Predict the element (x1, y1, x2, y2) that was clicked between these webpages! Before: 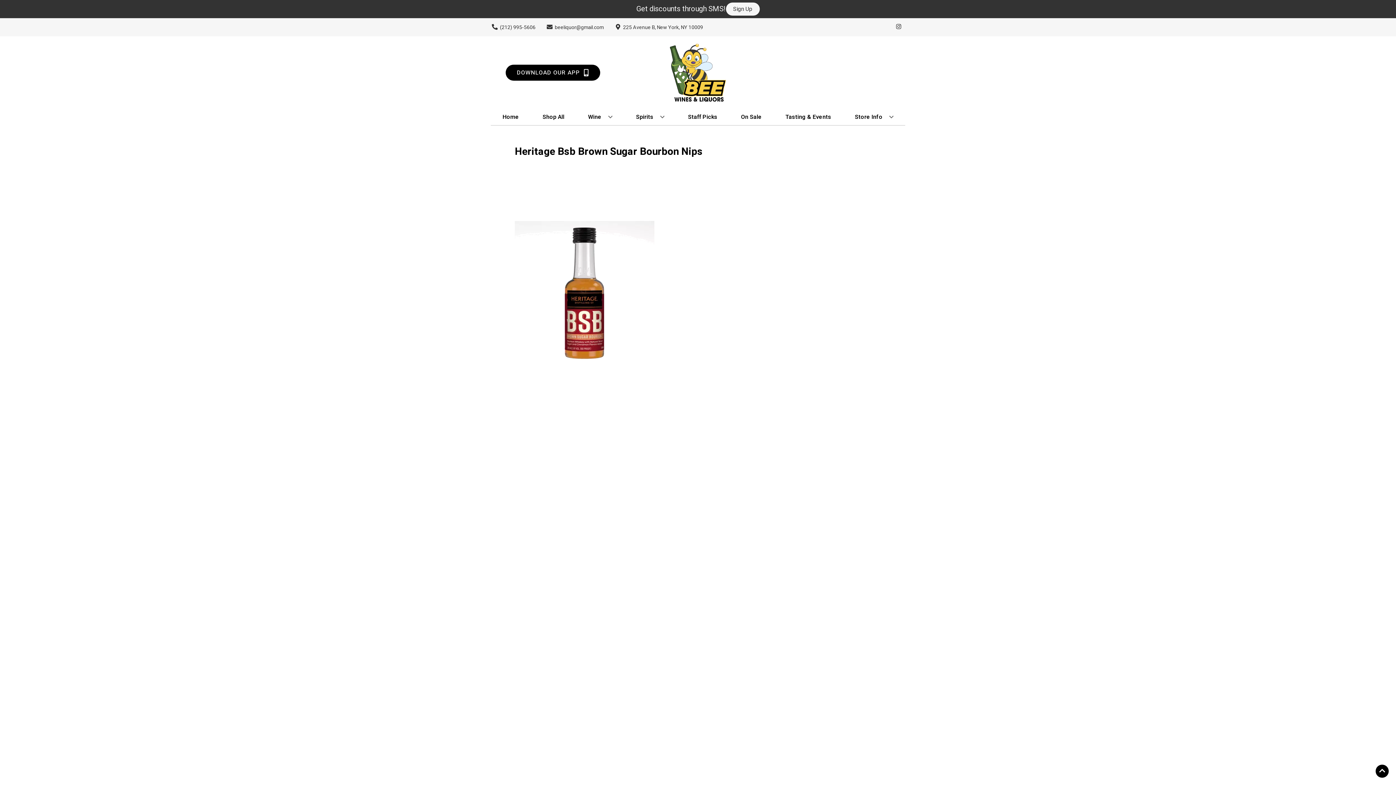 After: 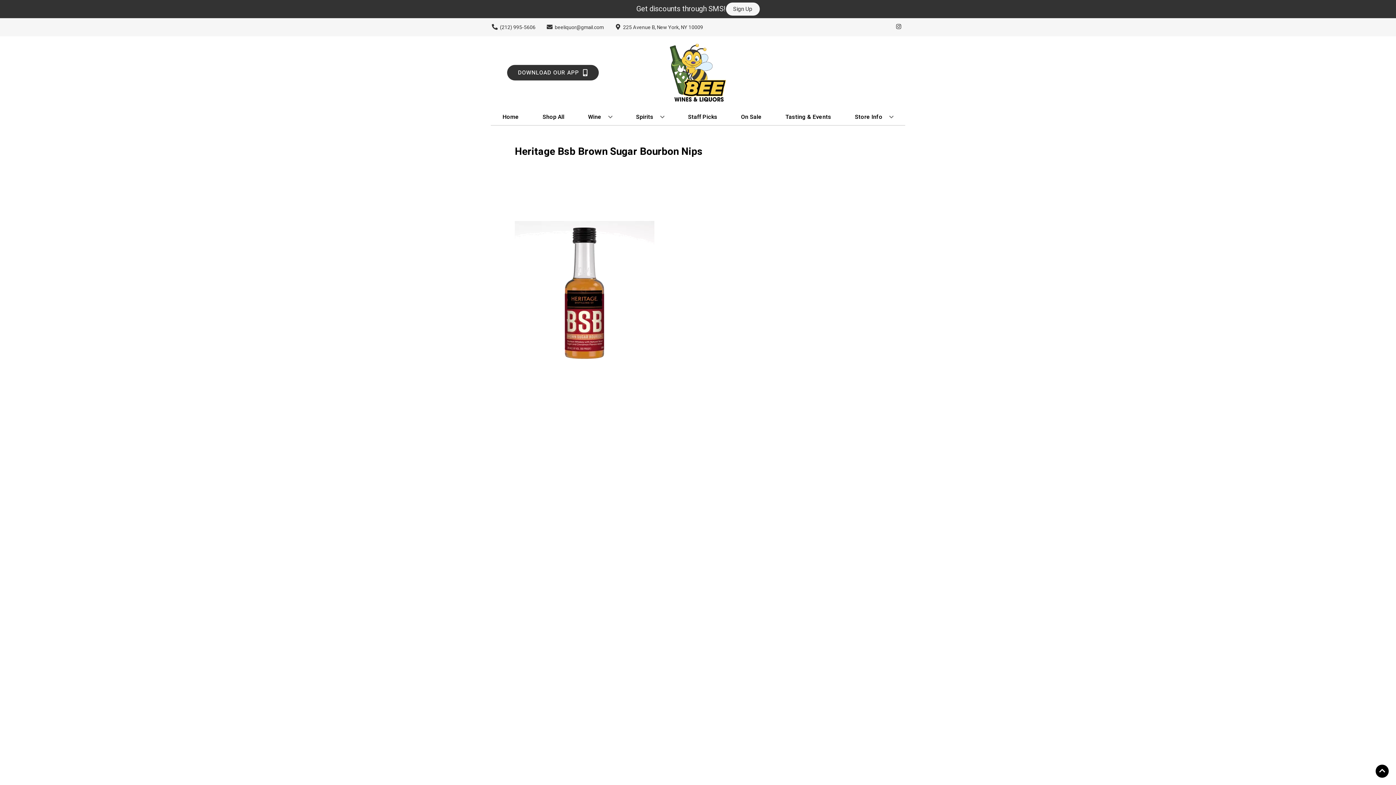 Action: bbox: (505, 64, 600, 80) label: Opens app link in a new tab to DOWNLOAD OUR APP